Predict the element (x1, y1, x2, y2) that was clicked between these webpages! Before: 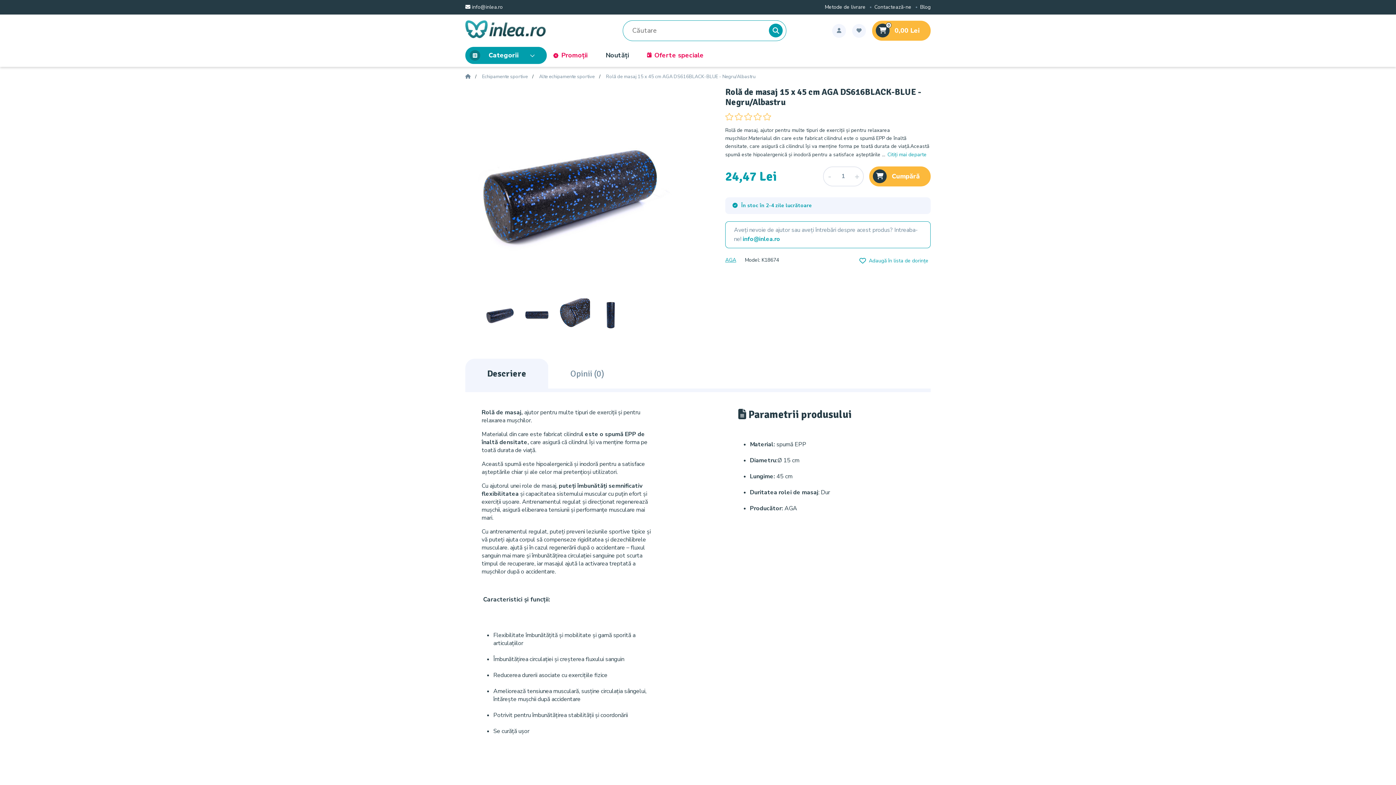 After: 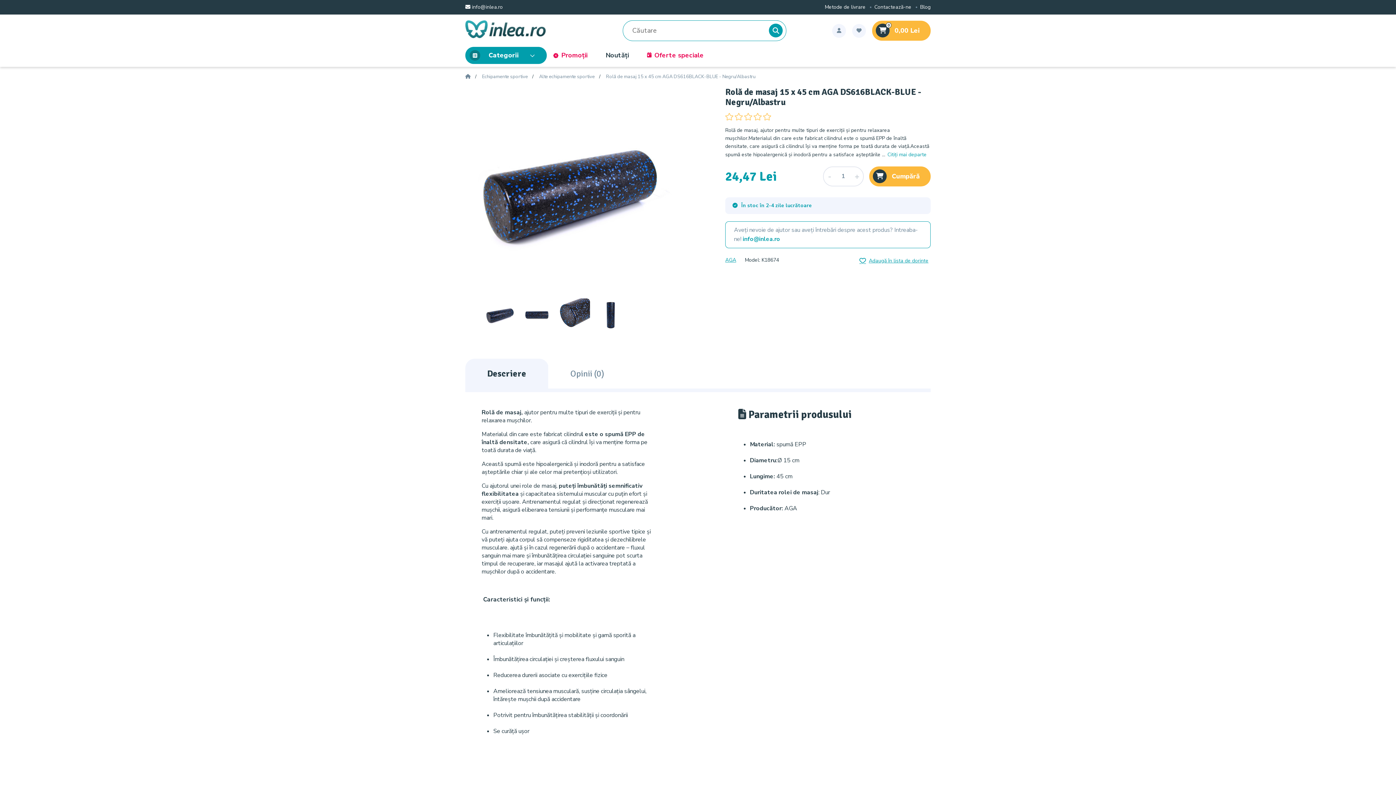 Action: bbox: (857, 257, 930, 264) label: Adaugă în lista de dorințe